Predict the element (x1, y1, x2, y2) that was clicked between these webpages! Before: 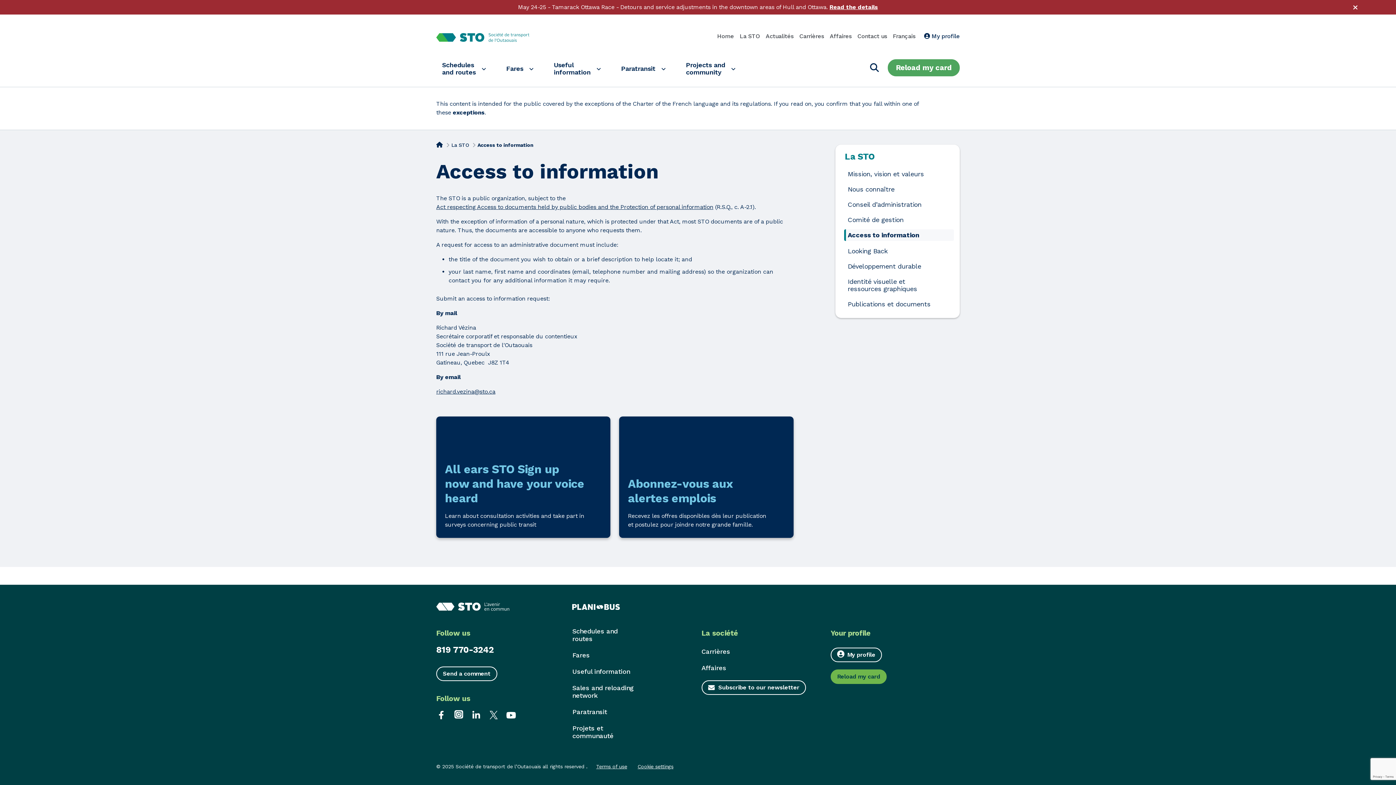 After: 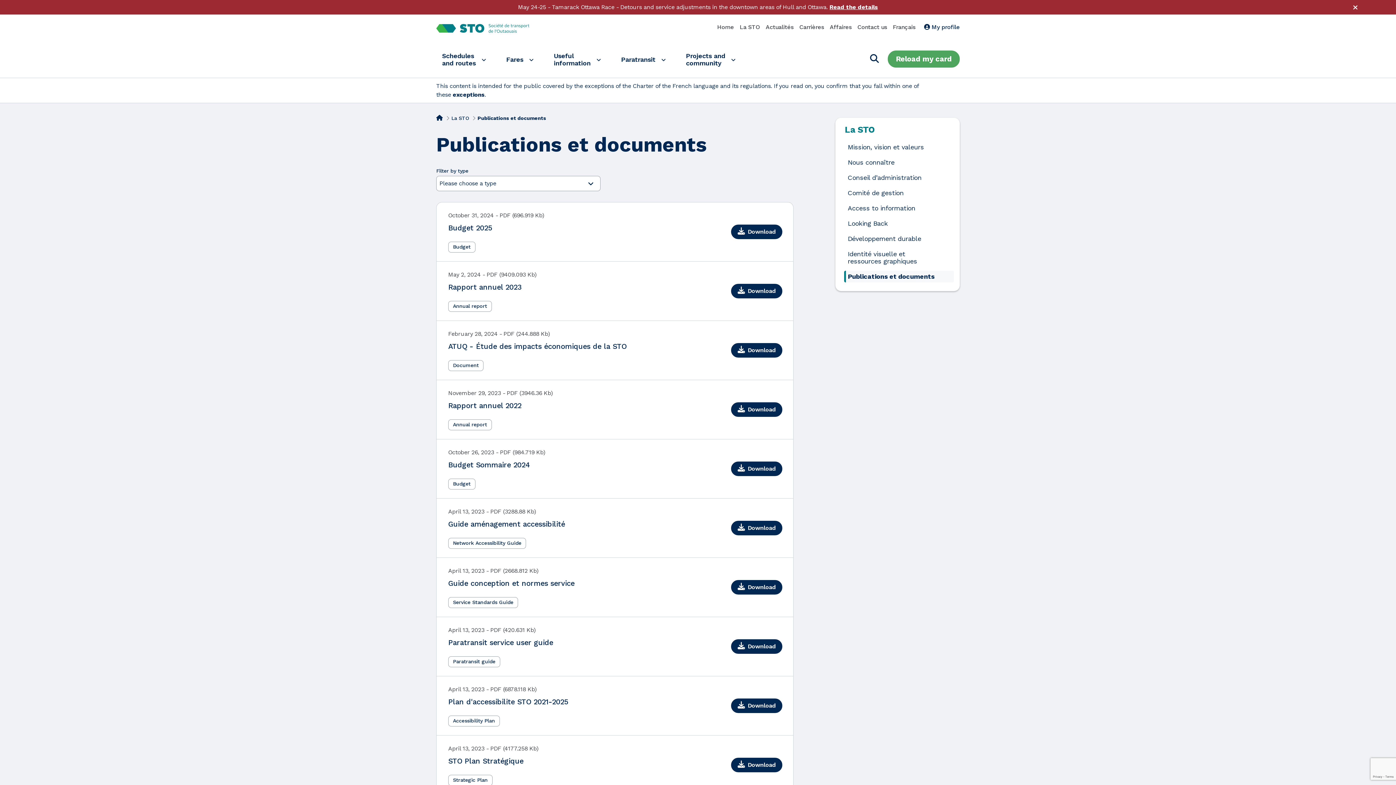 Action: label: Publications et documents bbox: (846, 300, 942, 307)